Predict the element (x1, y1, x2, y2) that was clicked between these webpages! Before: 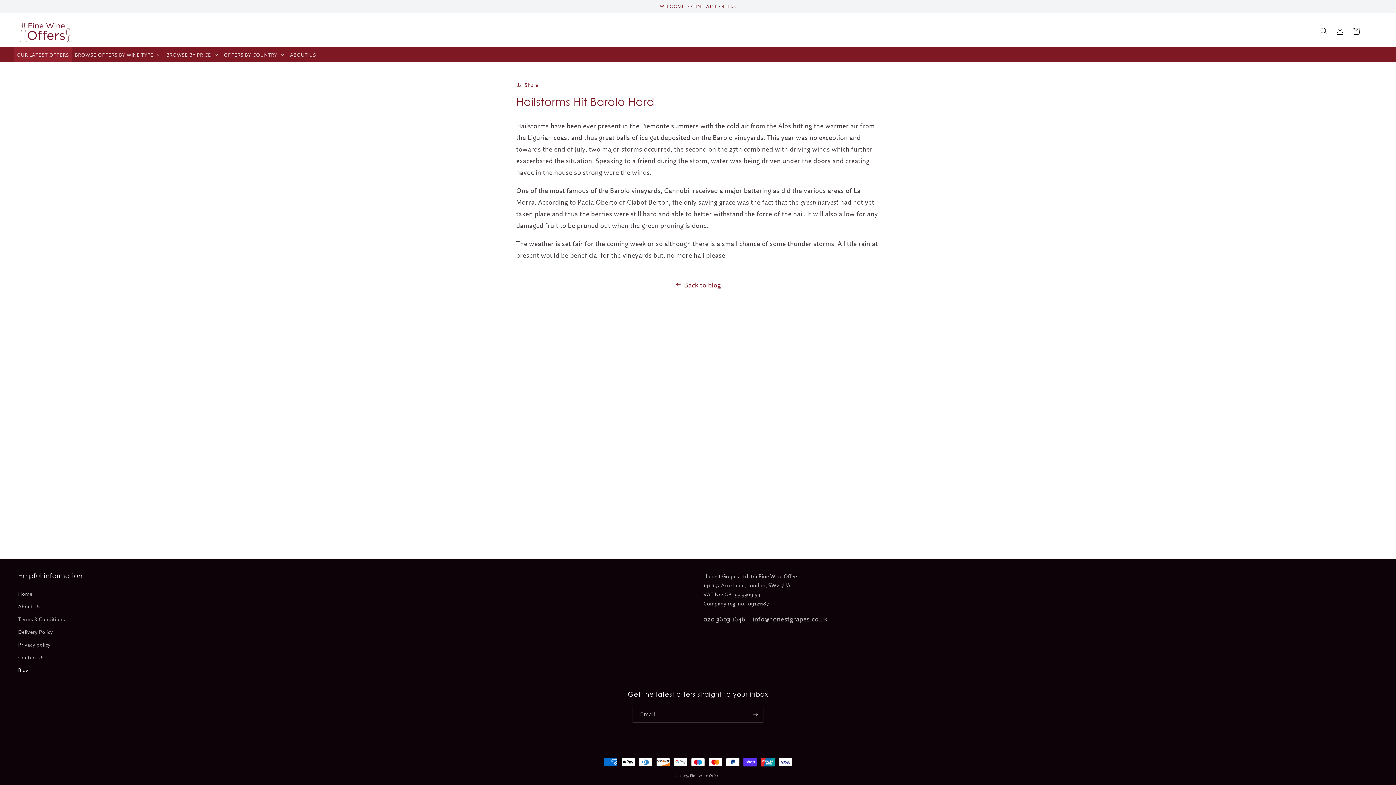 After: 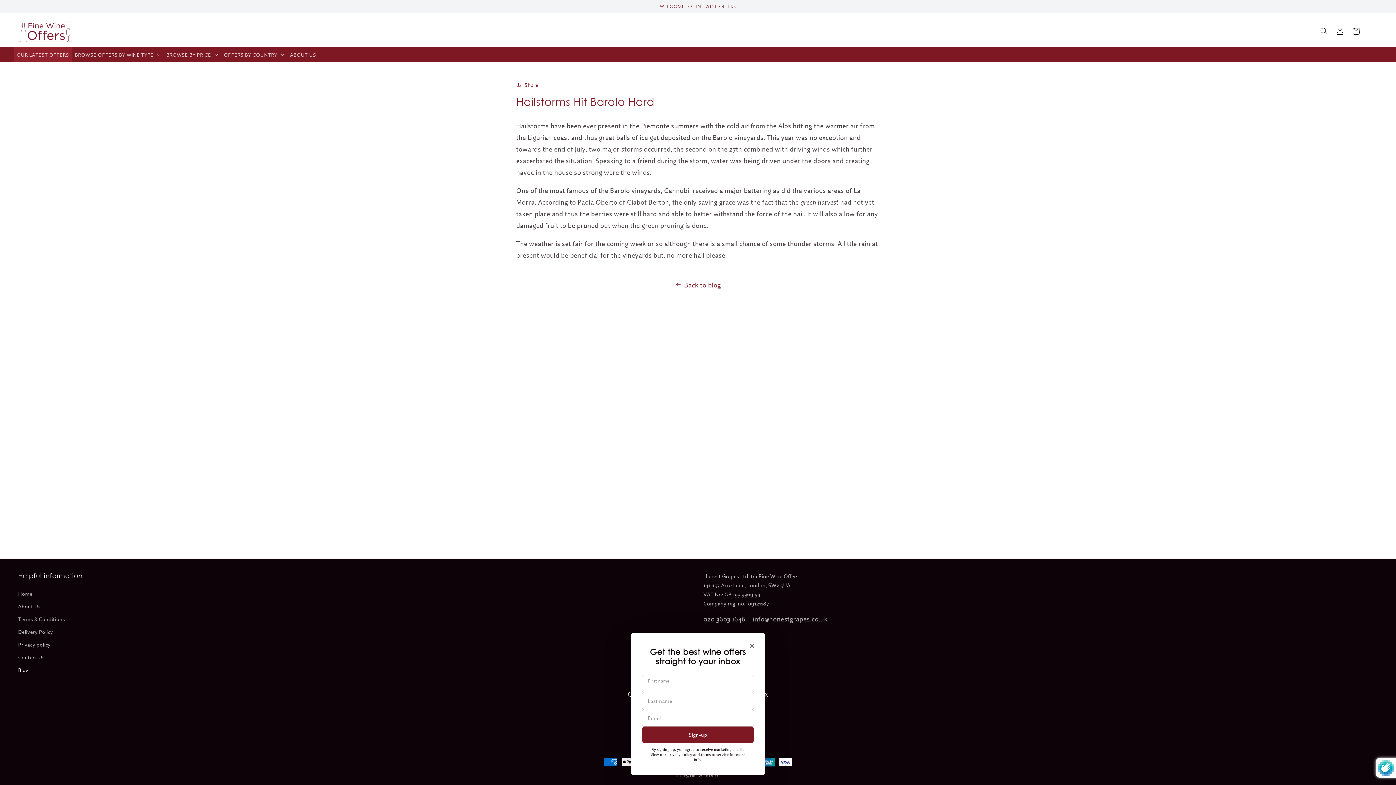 Action: label: Subscribe bbox: (747, 706, 763, 723)